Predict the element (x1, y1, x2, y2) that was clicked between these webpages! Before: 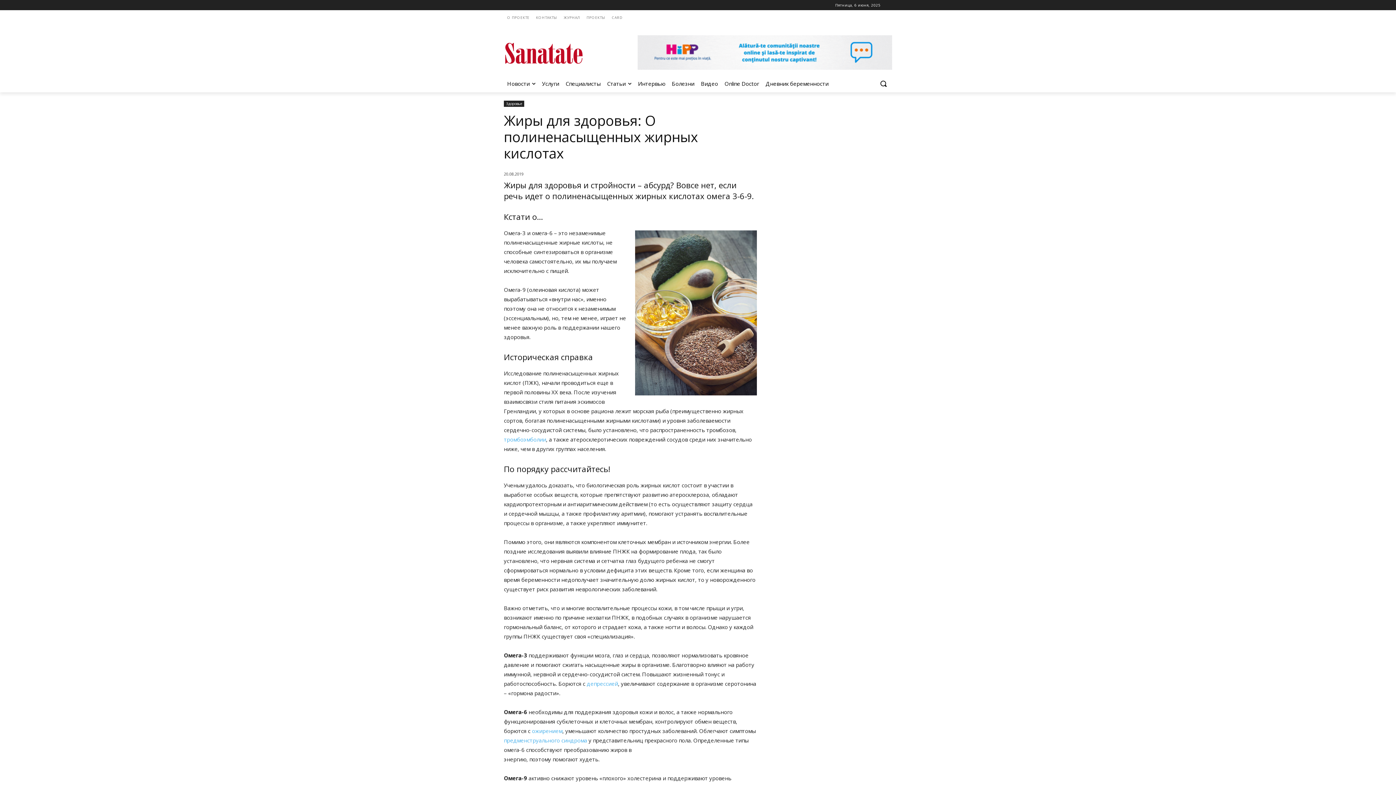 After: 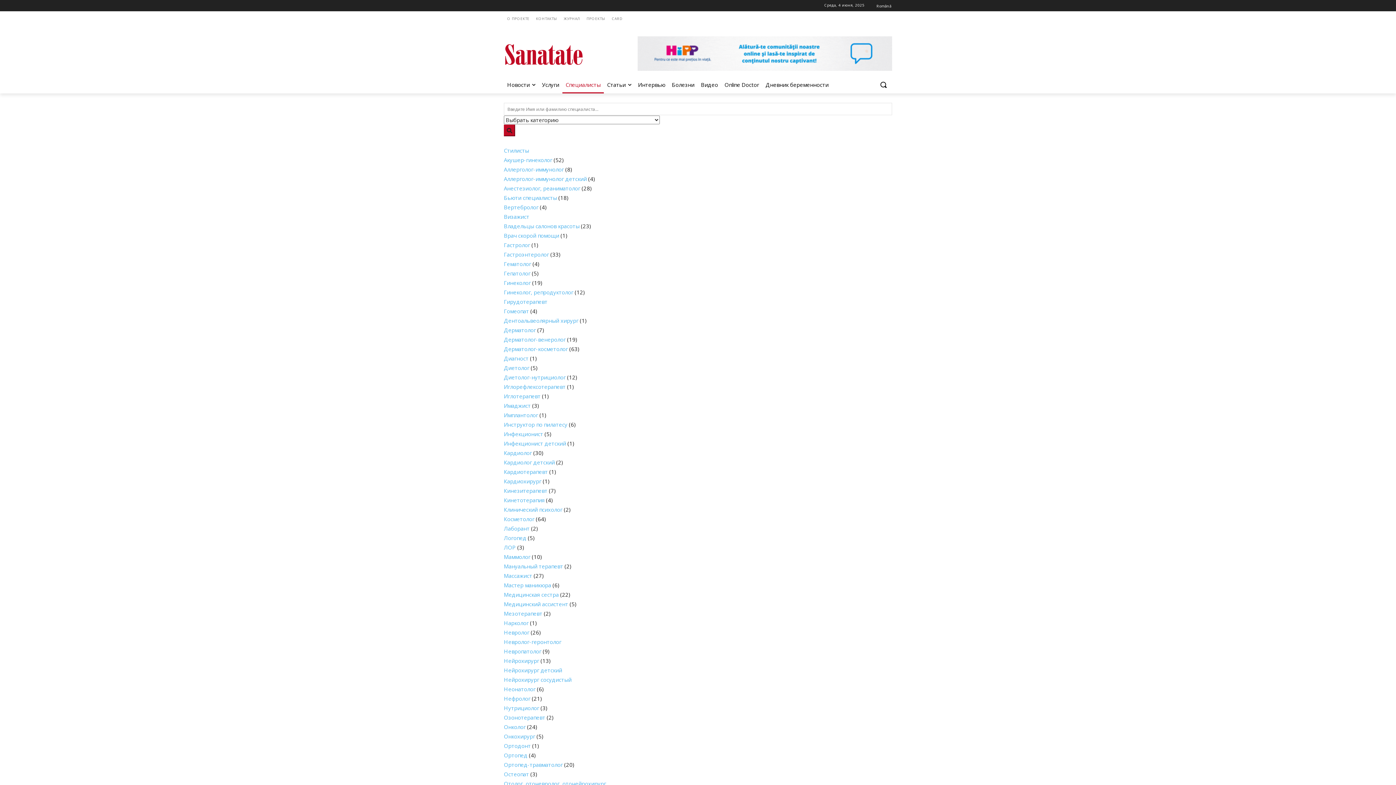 Action: label: Специалисты bbox: (562, 74, 604, 92)